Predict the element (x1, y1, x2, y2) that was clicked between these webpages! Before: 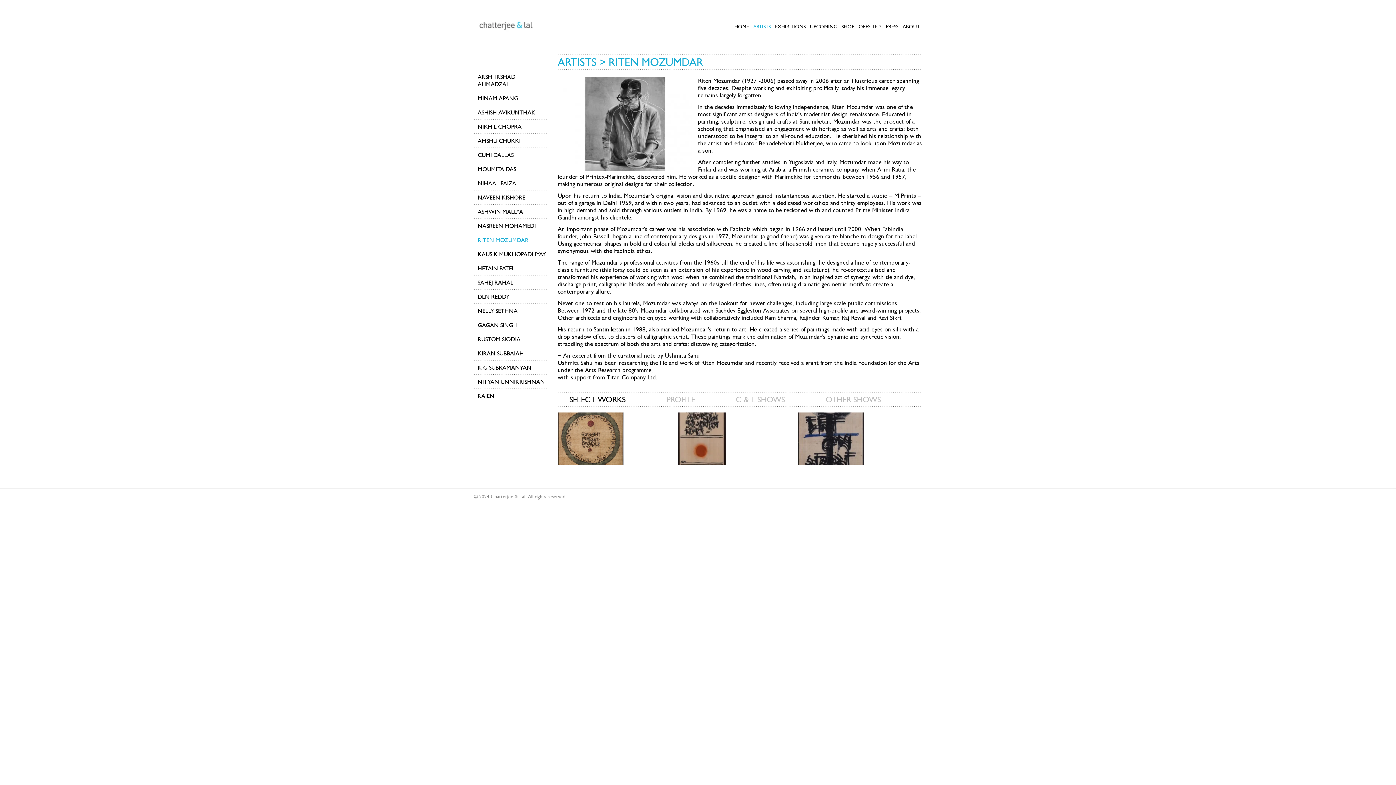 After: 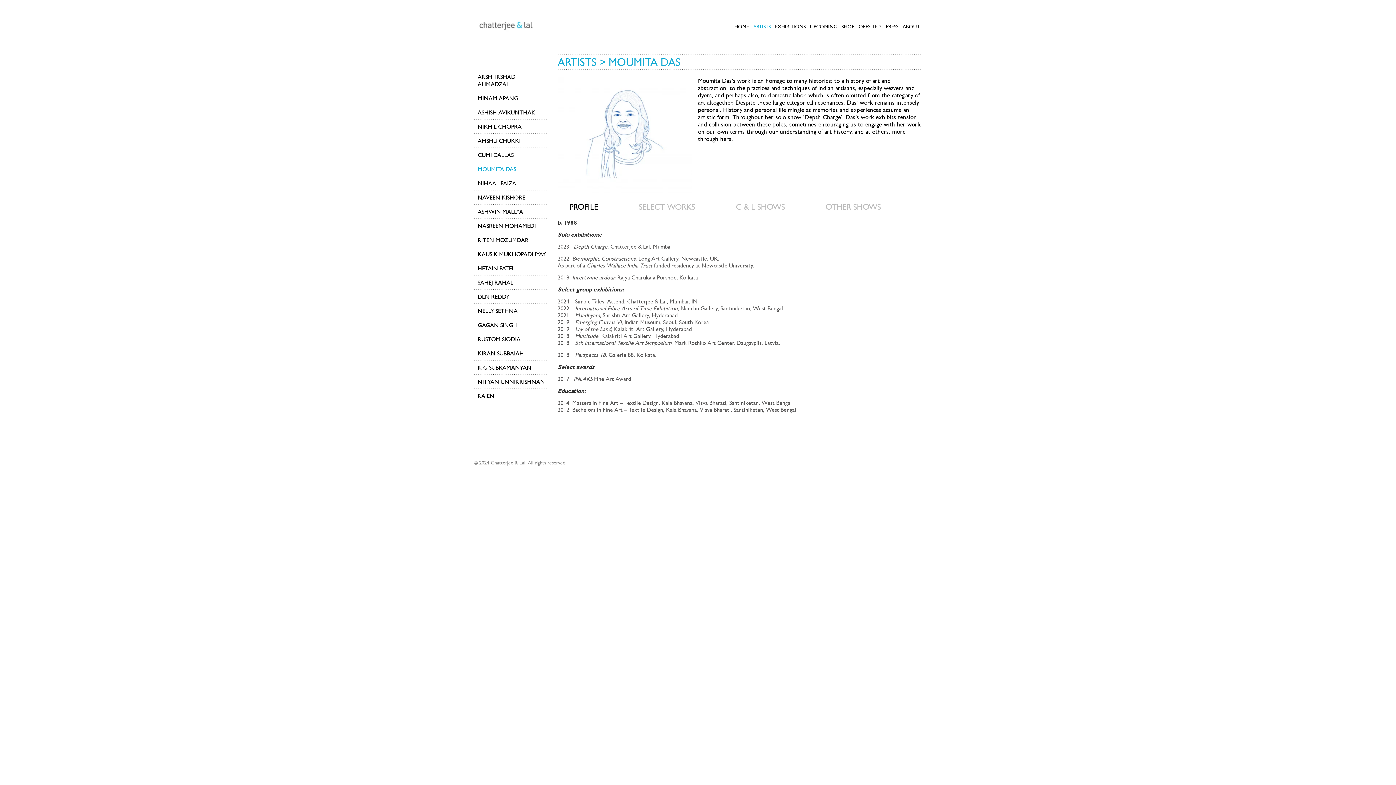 Action: label: MOUMITA DAS bbox: (477, 165, 516, 172)